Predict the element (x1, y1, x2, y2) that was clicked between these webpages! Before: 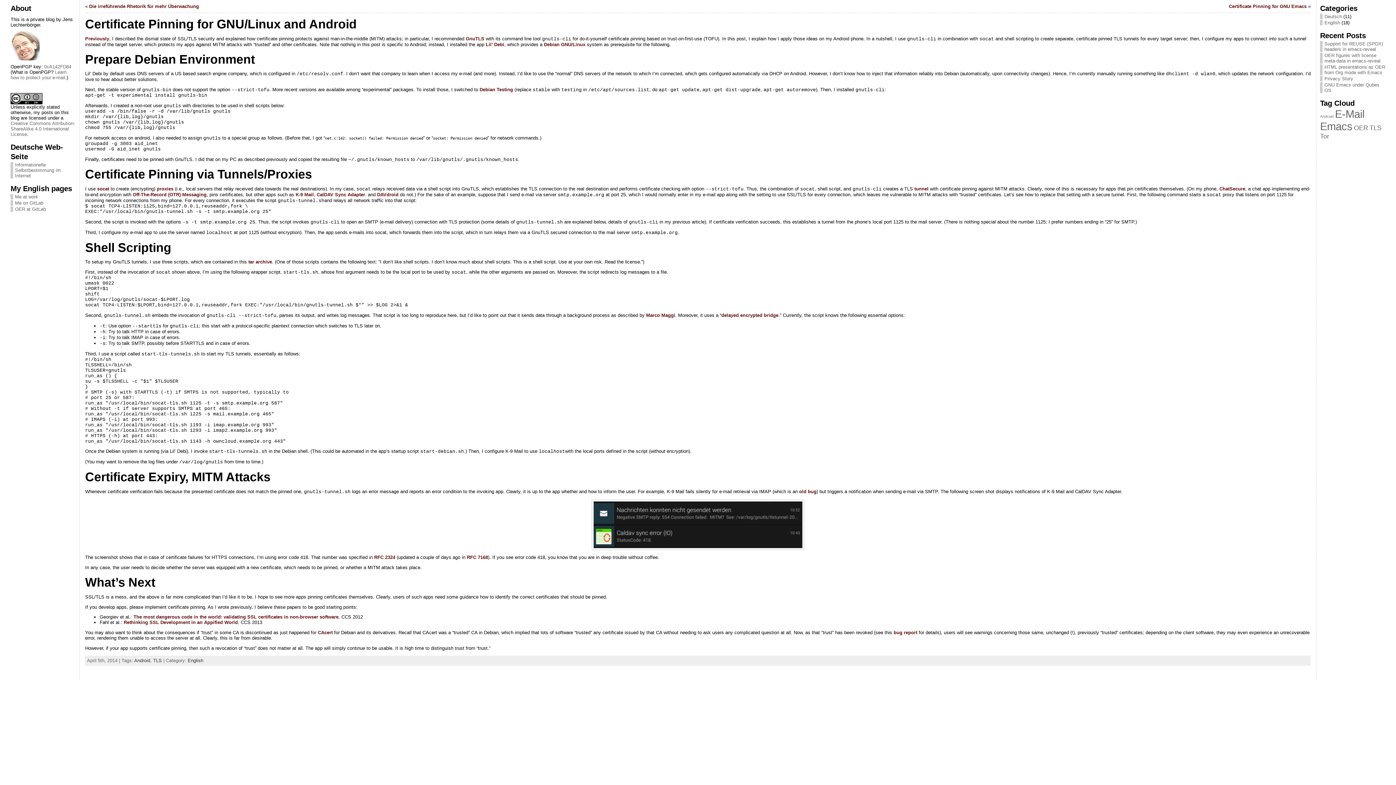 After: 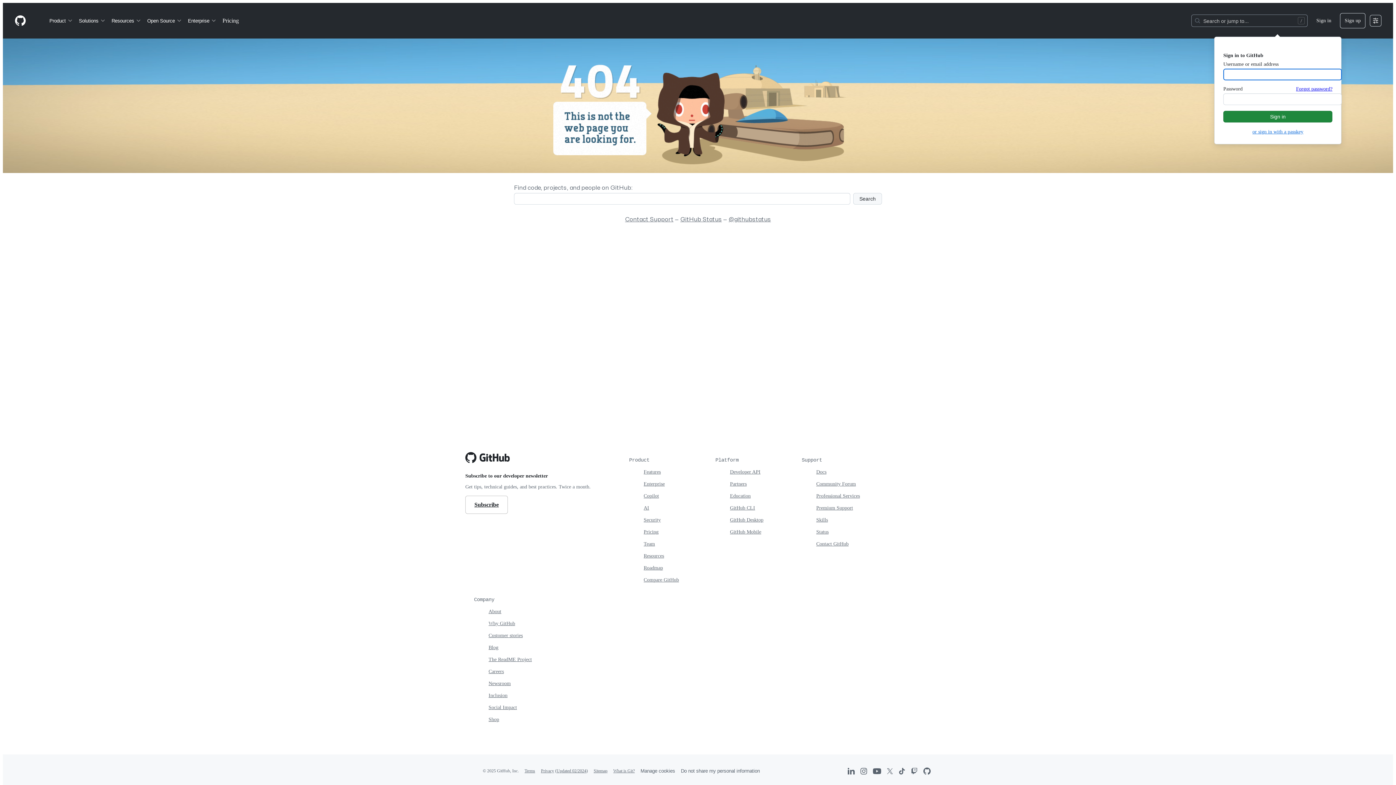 Action: bbox: (377, 192, 398, 197) label: DAVdroid